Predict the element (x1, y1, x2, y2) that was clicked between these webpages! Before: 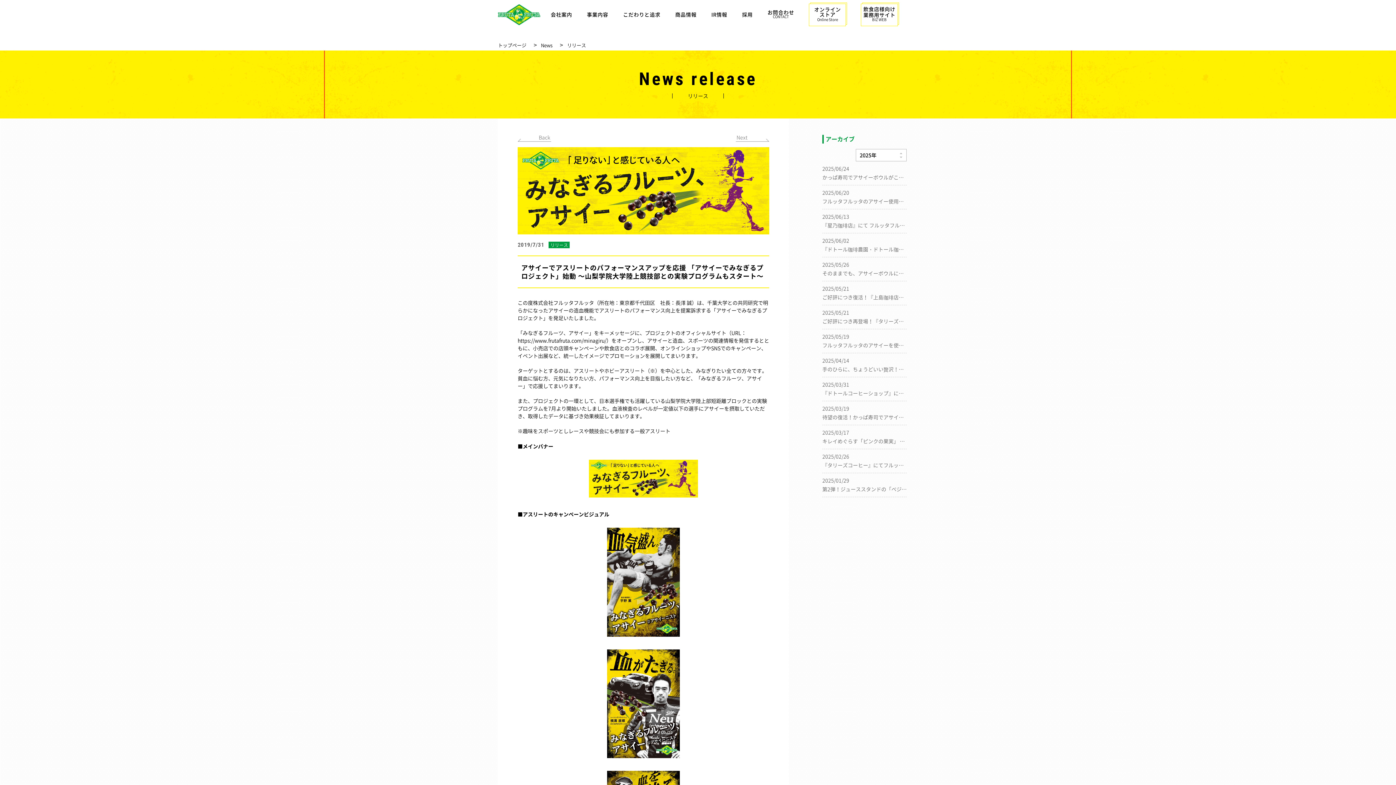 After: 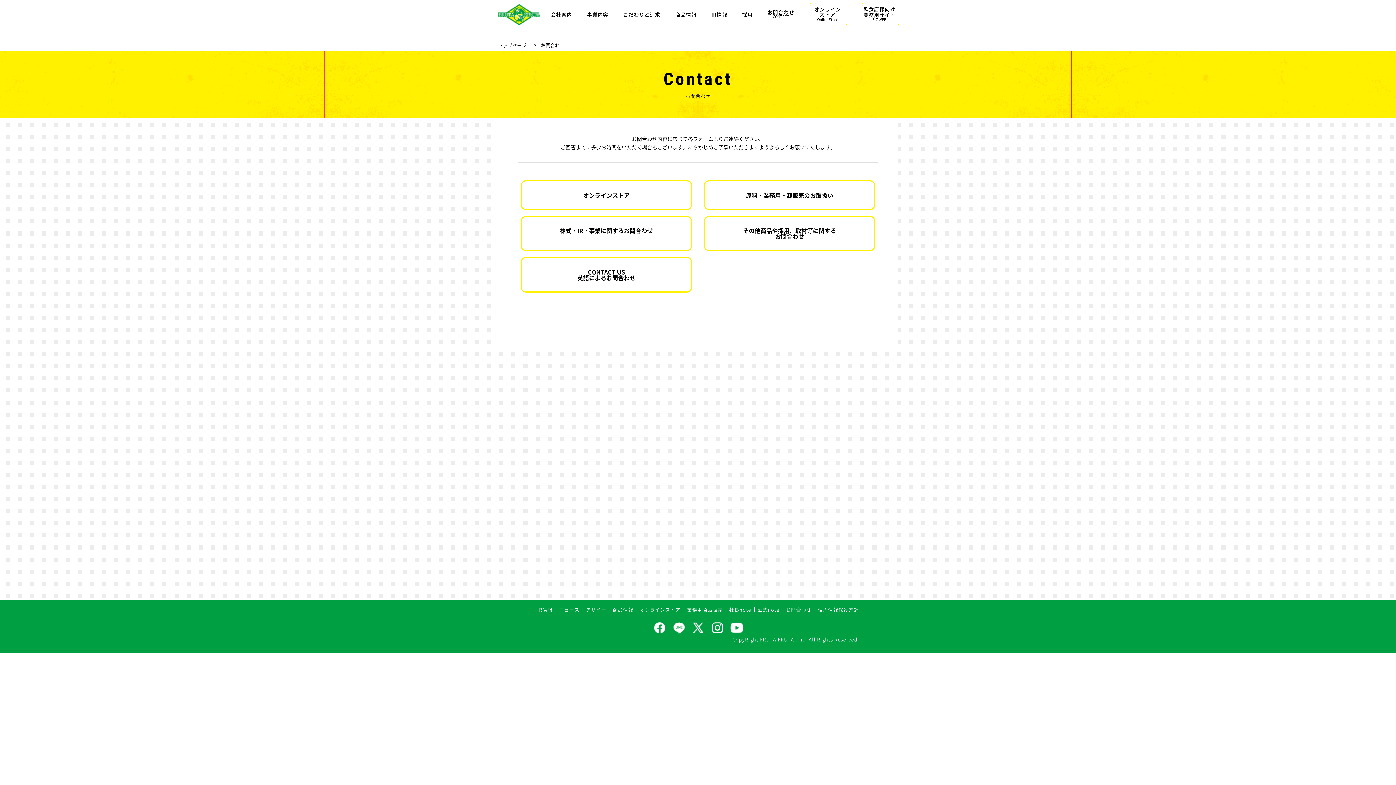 Action: bbox: (767, 0, 794, 29) label: お問合わせ

CONTACT